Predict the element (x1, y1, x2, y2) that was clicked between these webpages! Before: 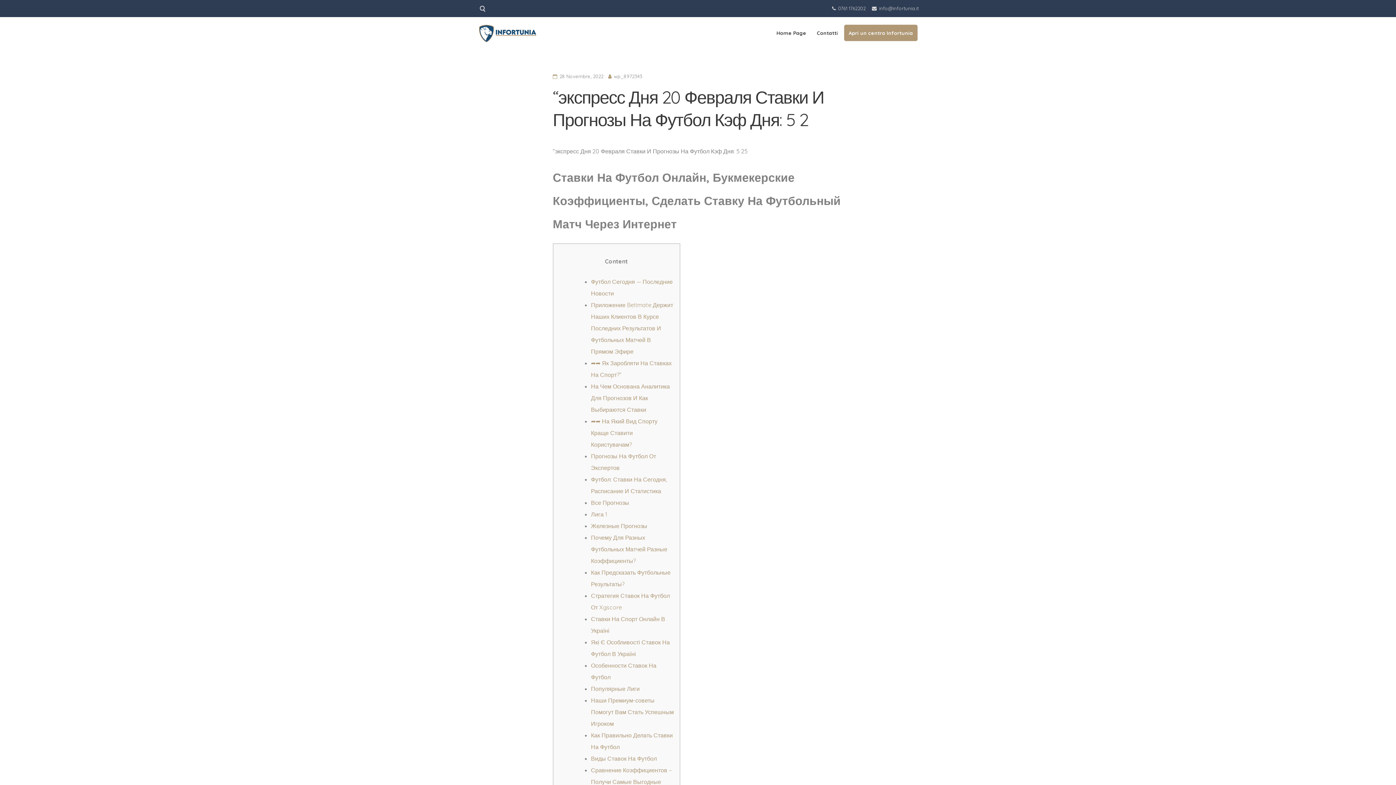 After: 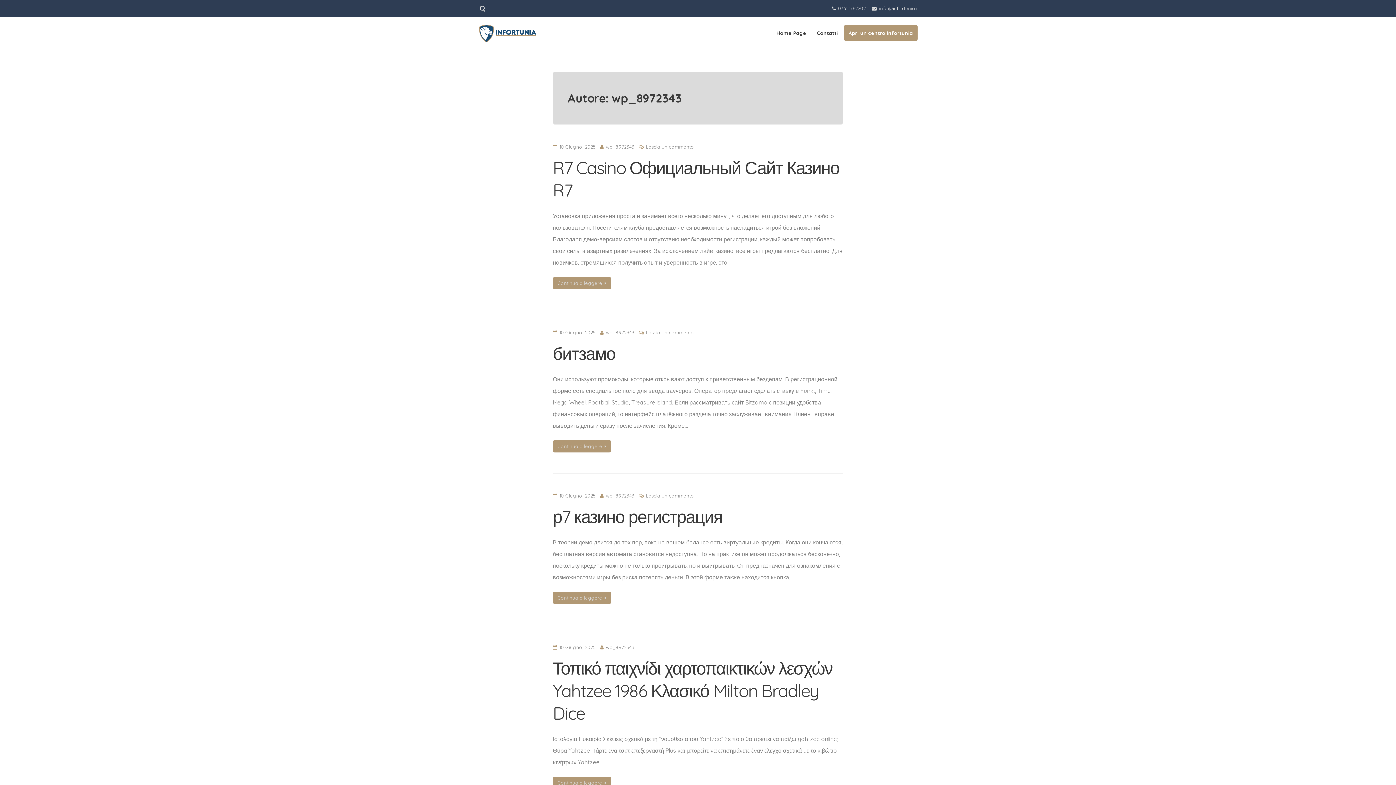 Action: label: wp_8972343 bbox: (614, 73, 642, 79)